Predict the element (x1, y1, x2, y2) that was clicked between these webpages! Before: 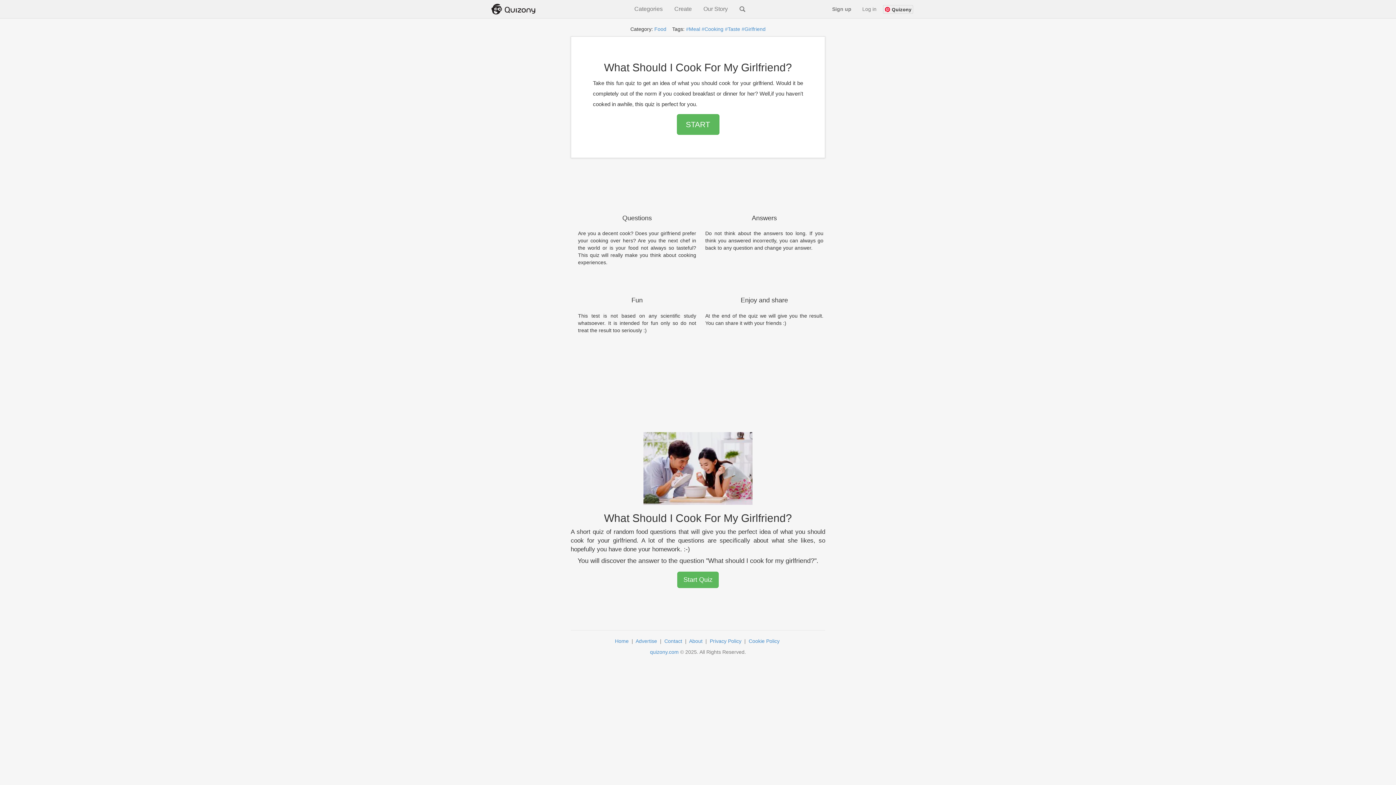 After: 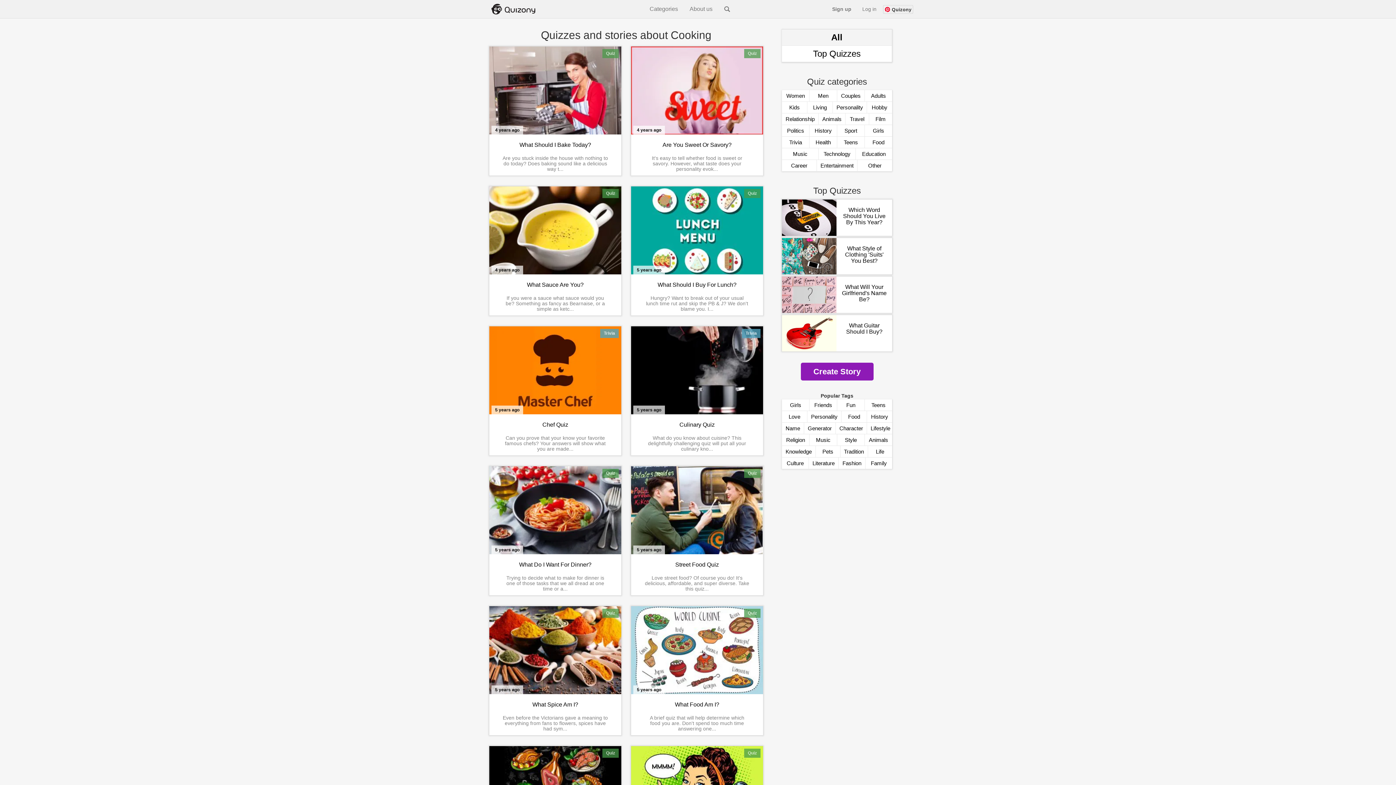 Action: bbox: (701, 26, 723, 32) label: #Cooking